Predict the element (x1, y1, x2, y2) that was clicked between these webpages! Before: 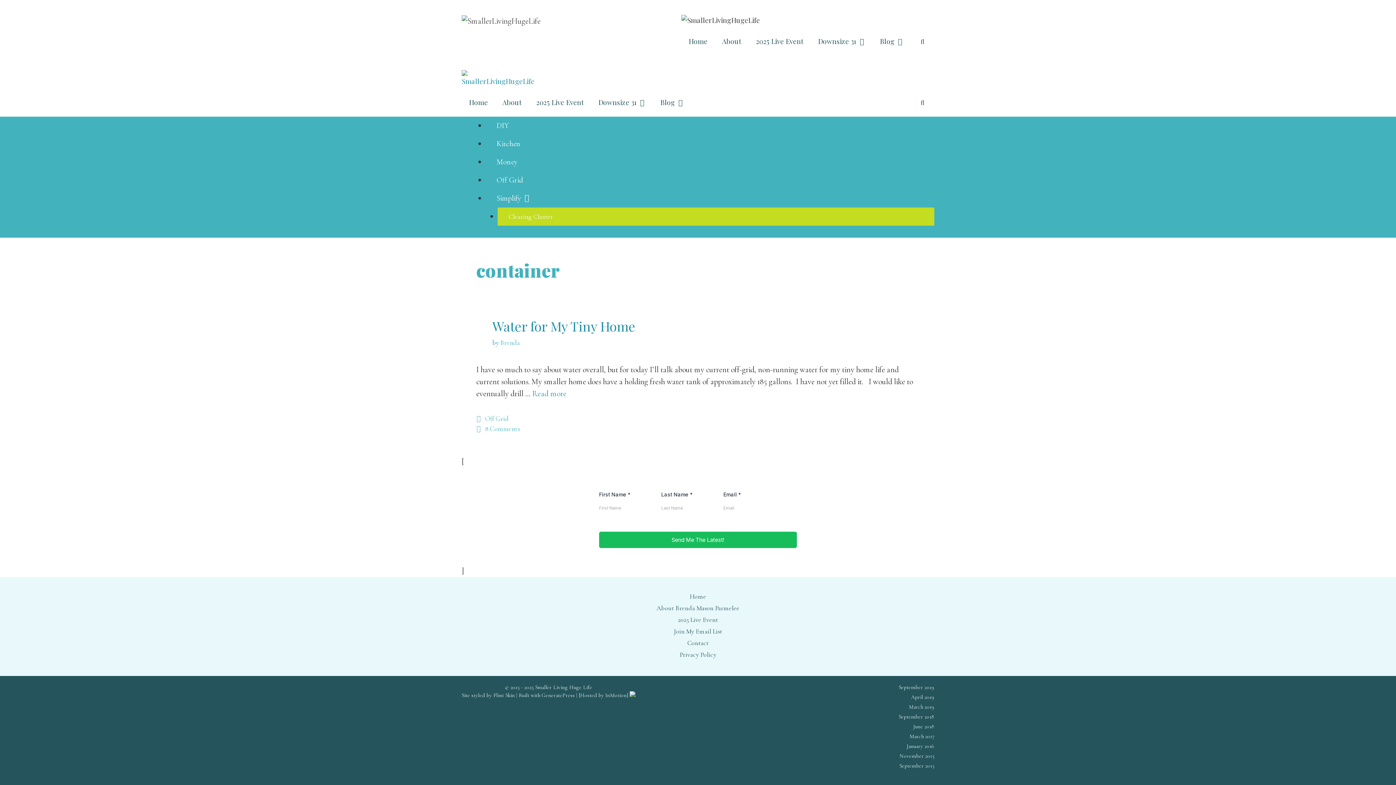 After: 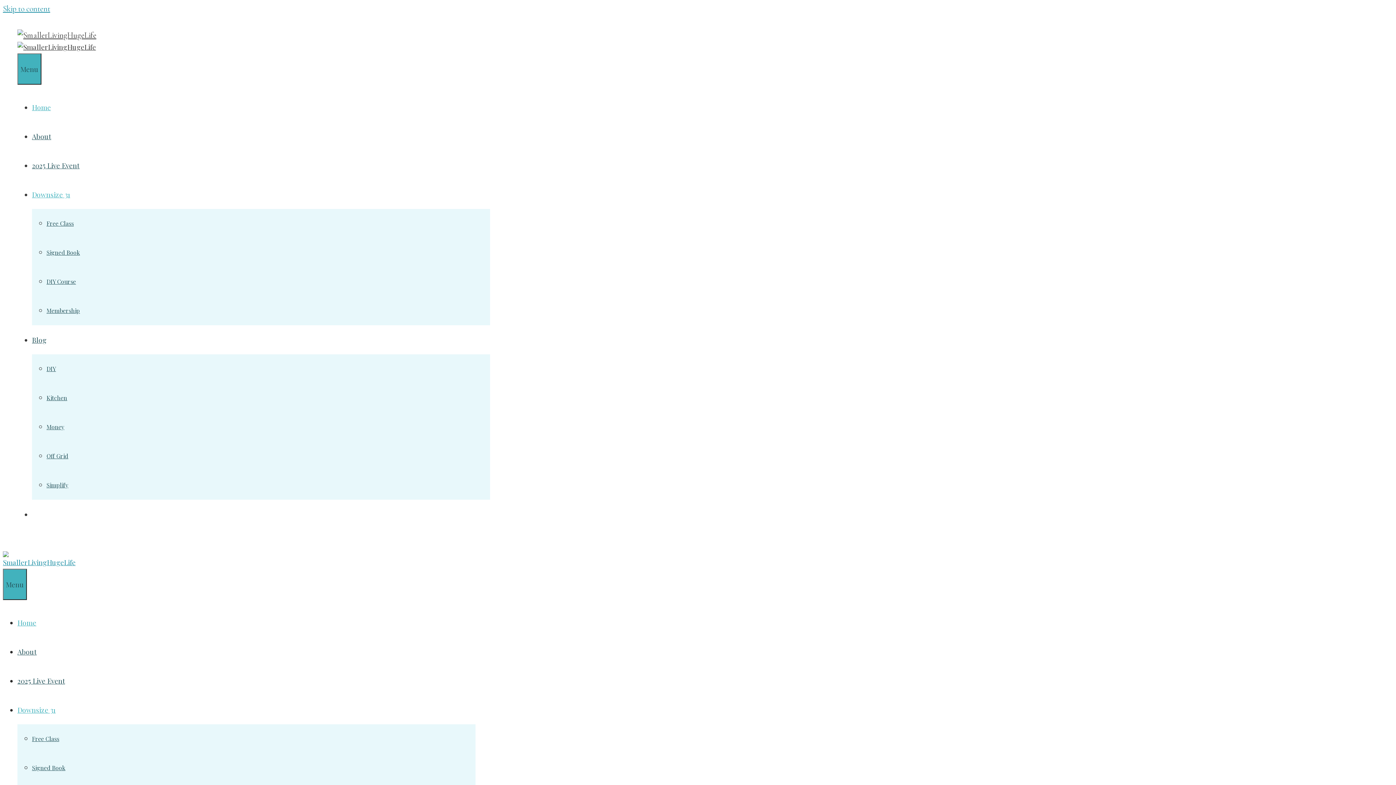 Action: bbox: (681, 14, 790, 25)